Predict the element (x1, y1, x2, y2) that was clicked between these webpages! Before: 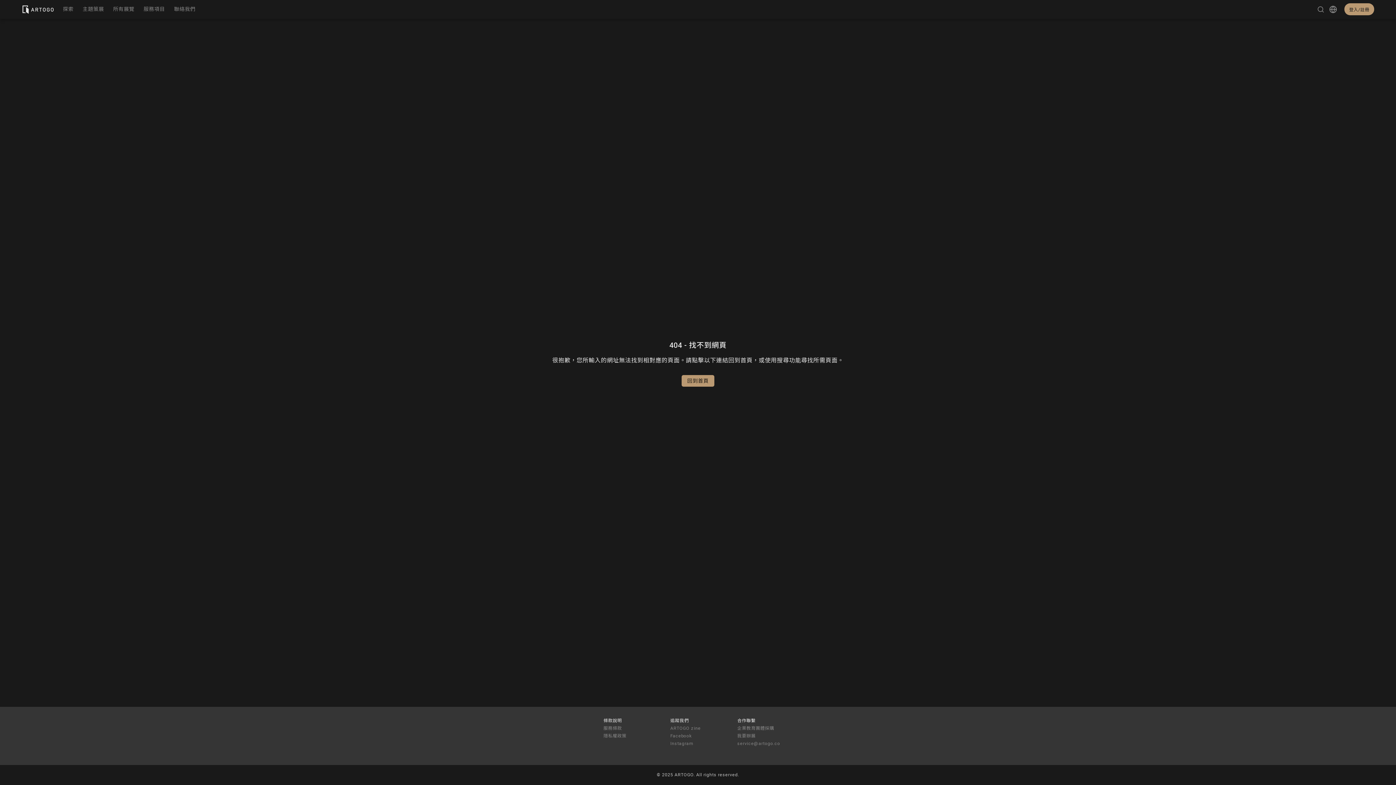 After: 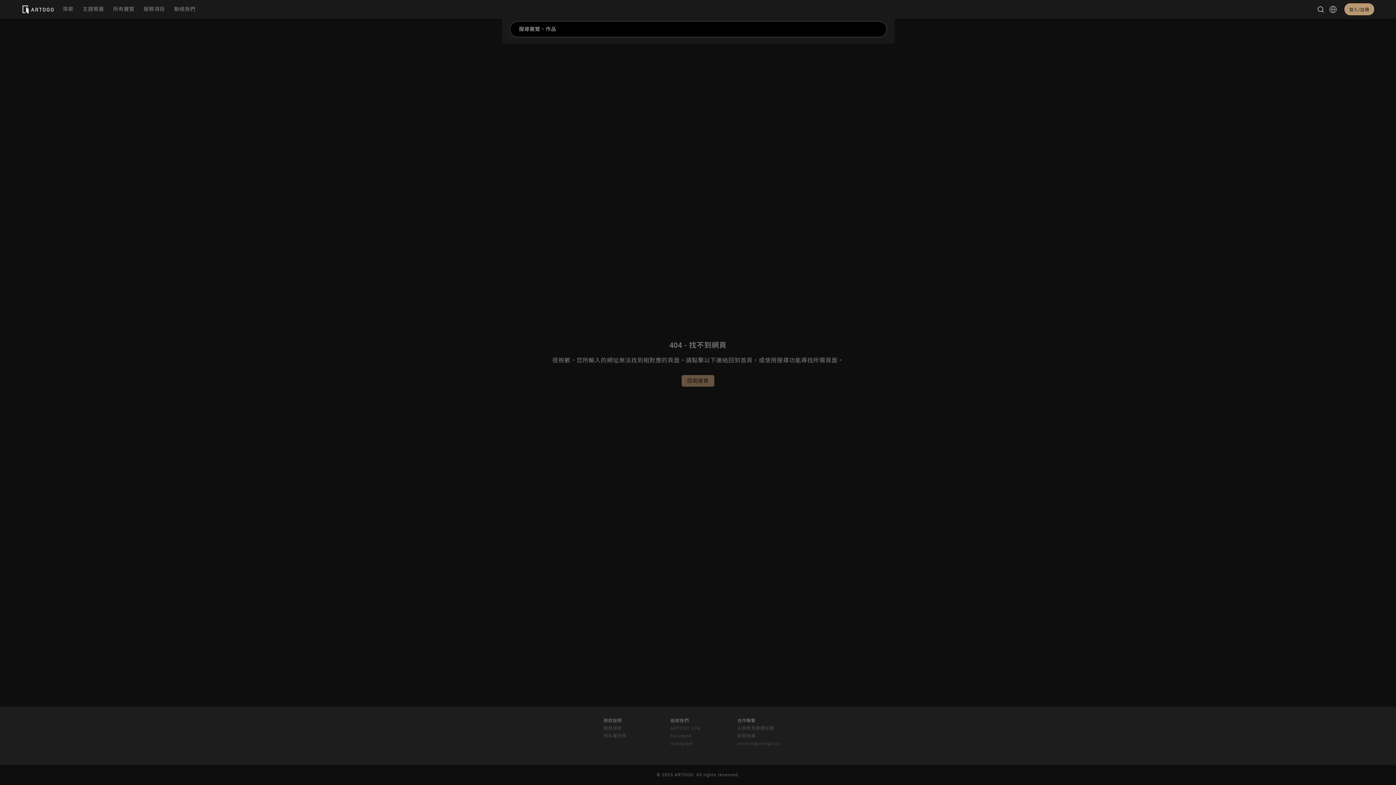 Action: bbox: (1315, 5, 1326, 12)